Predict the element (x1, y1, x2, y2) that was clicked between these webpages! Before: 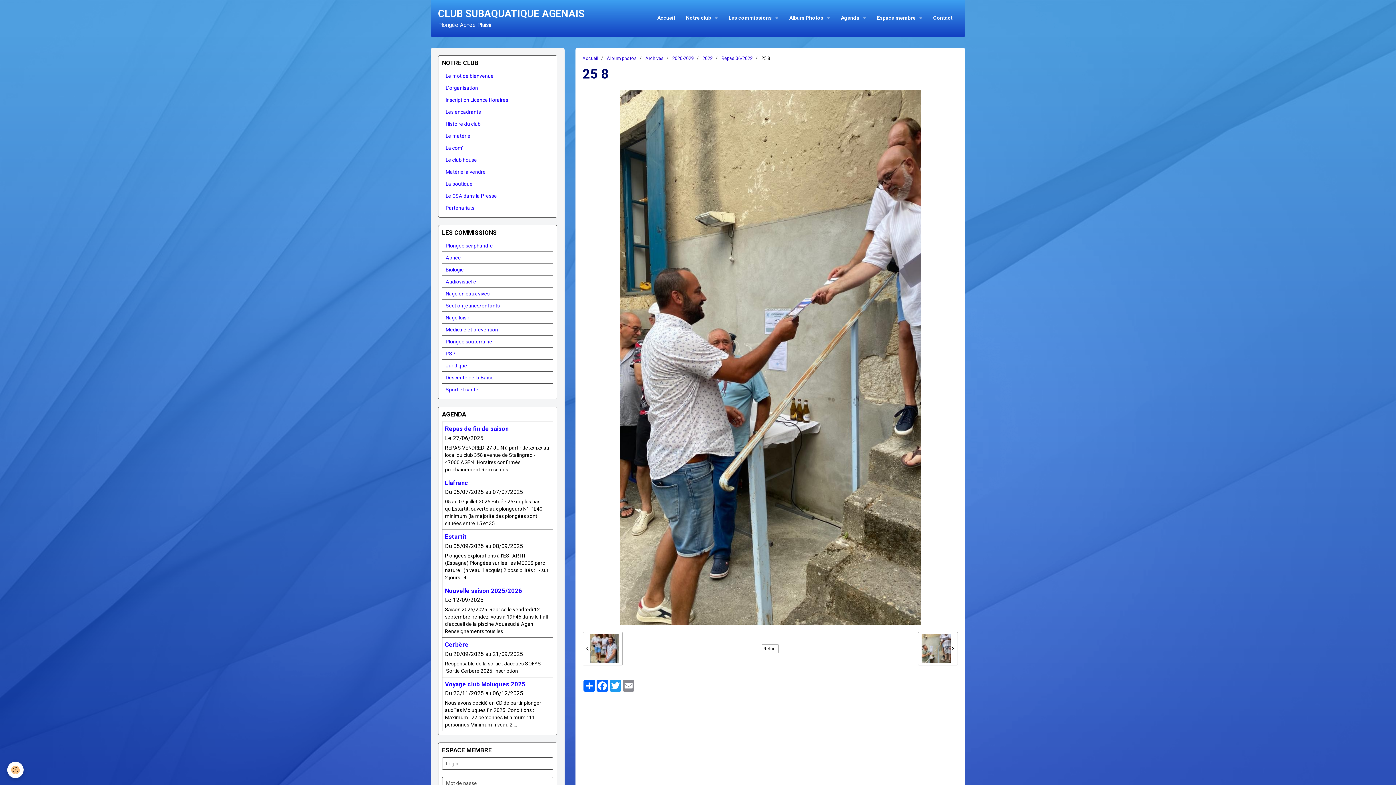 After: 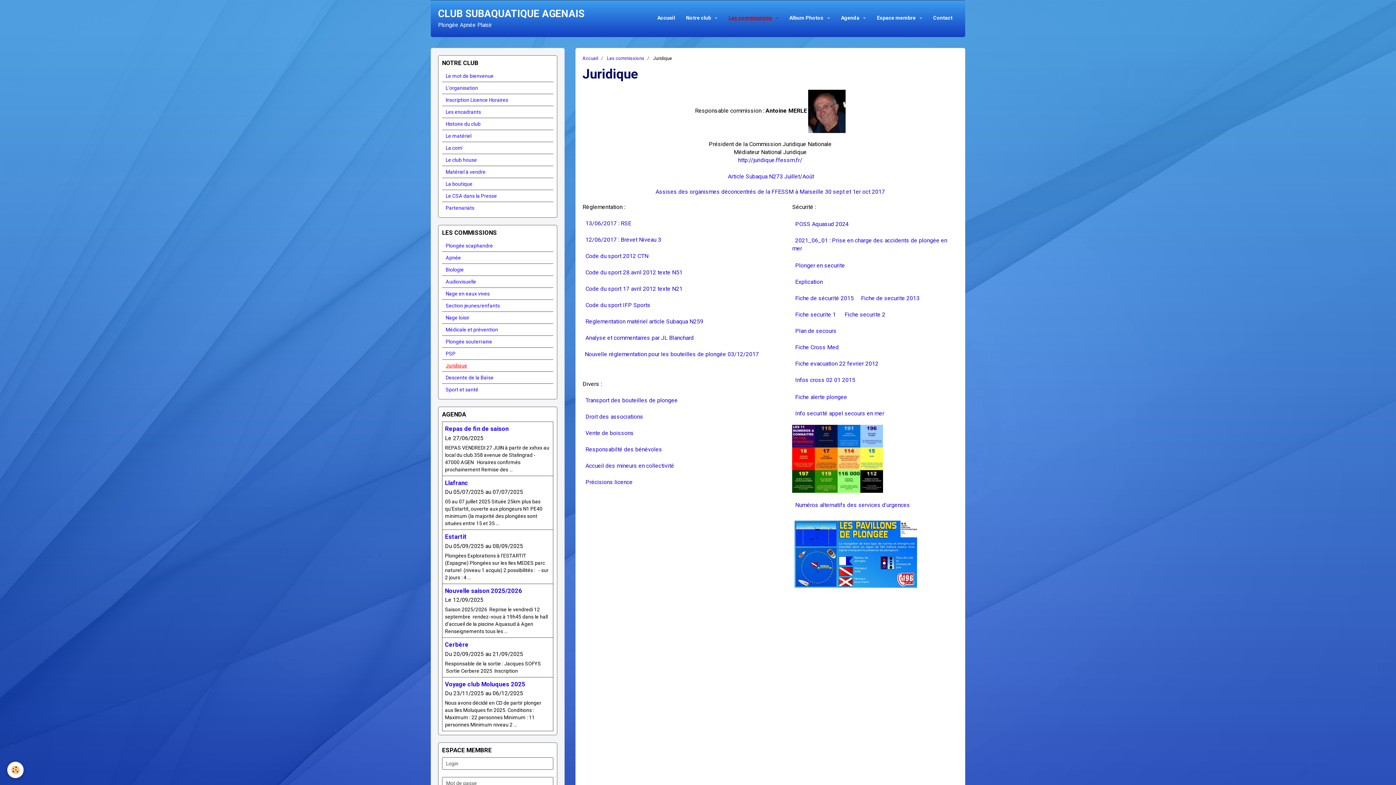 Action: label: Juridique bbox: (442, 360, 553, 371)